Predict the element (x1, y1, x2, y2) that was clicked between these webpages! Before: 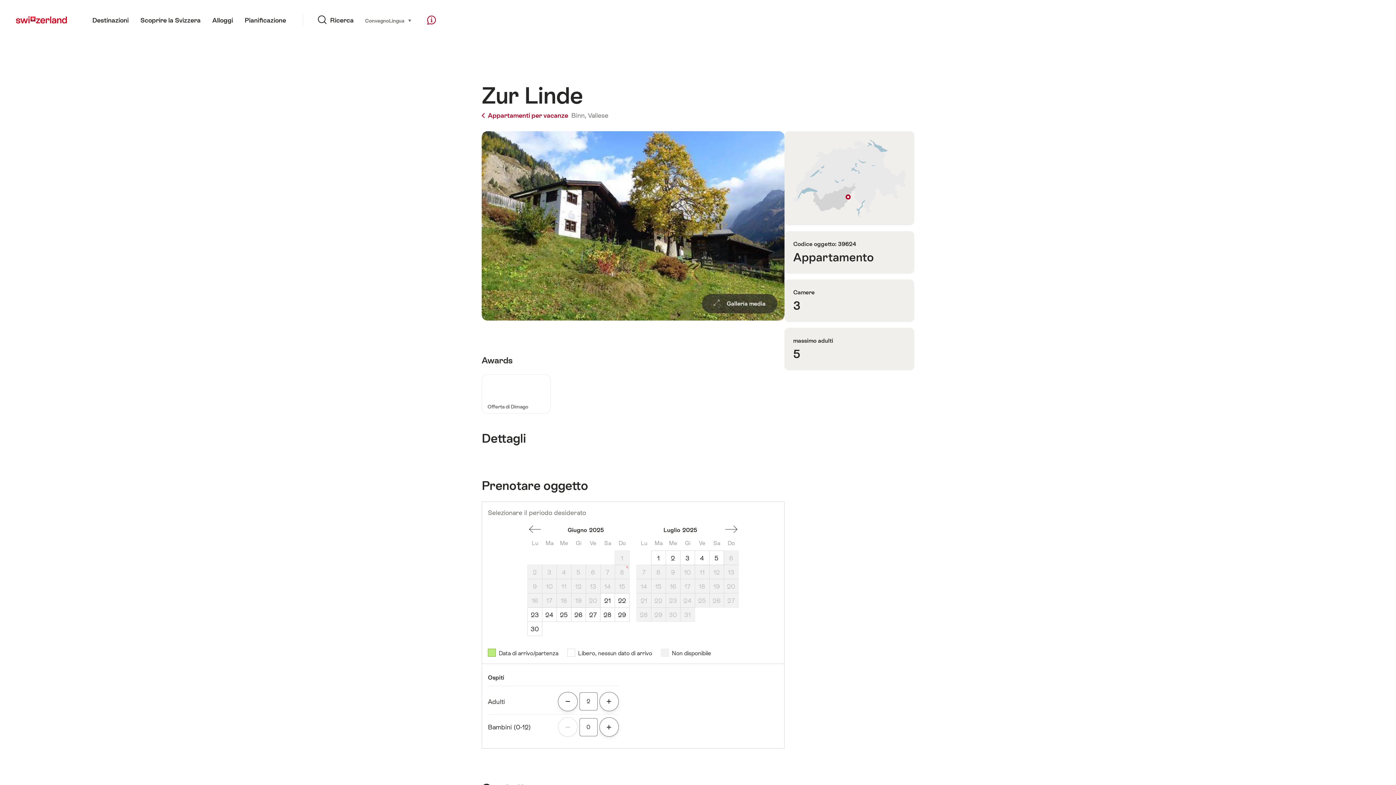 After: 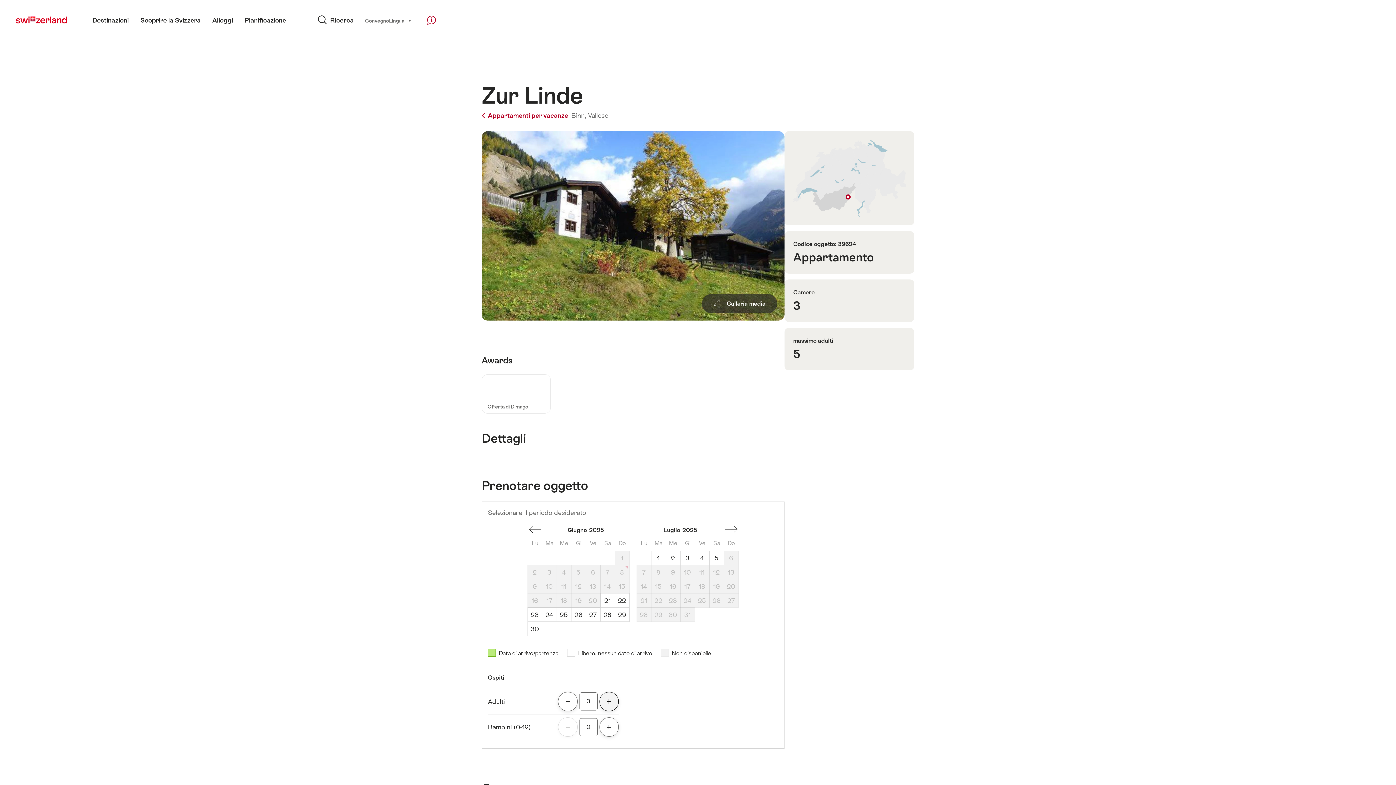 Action: bbox: (599, 692, 618, 711)